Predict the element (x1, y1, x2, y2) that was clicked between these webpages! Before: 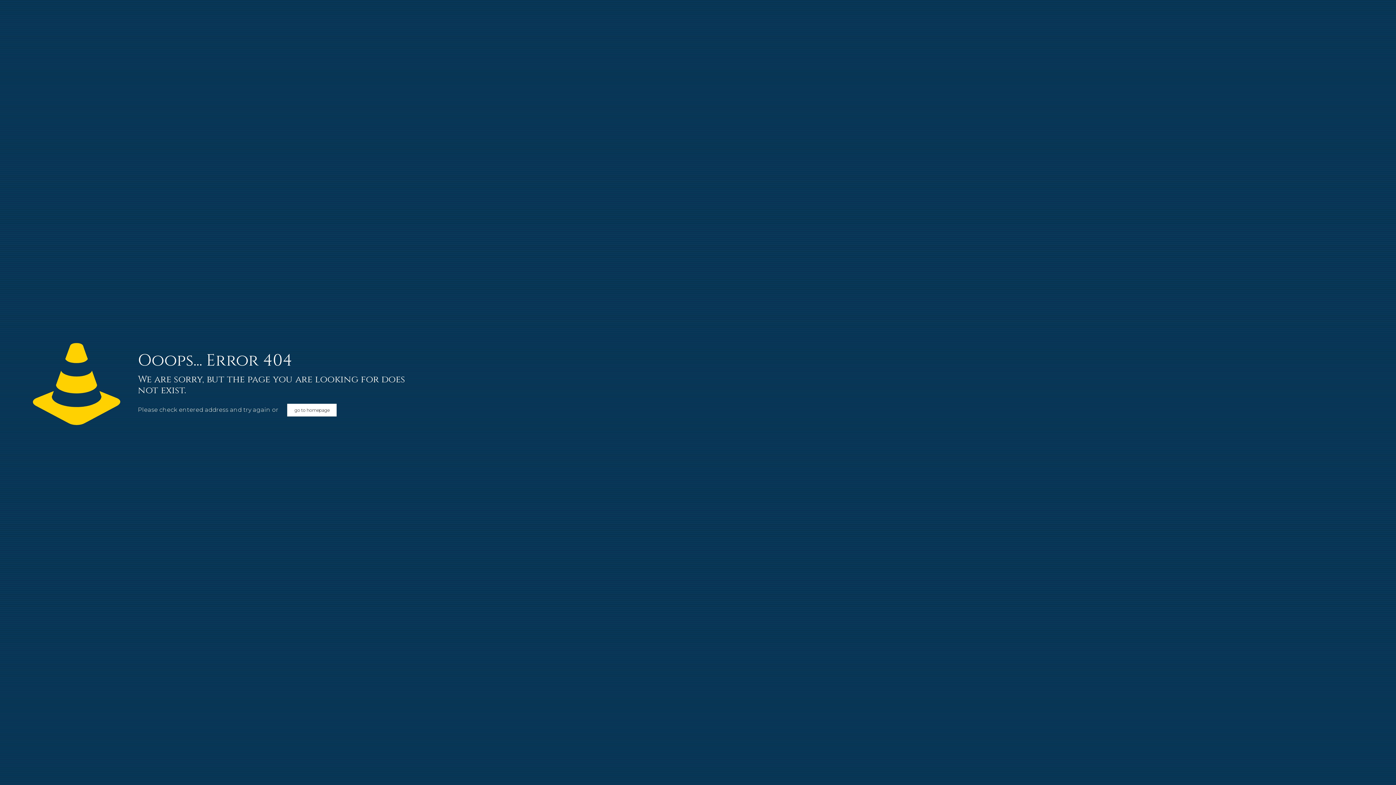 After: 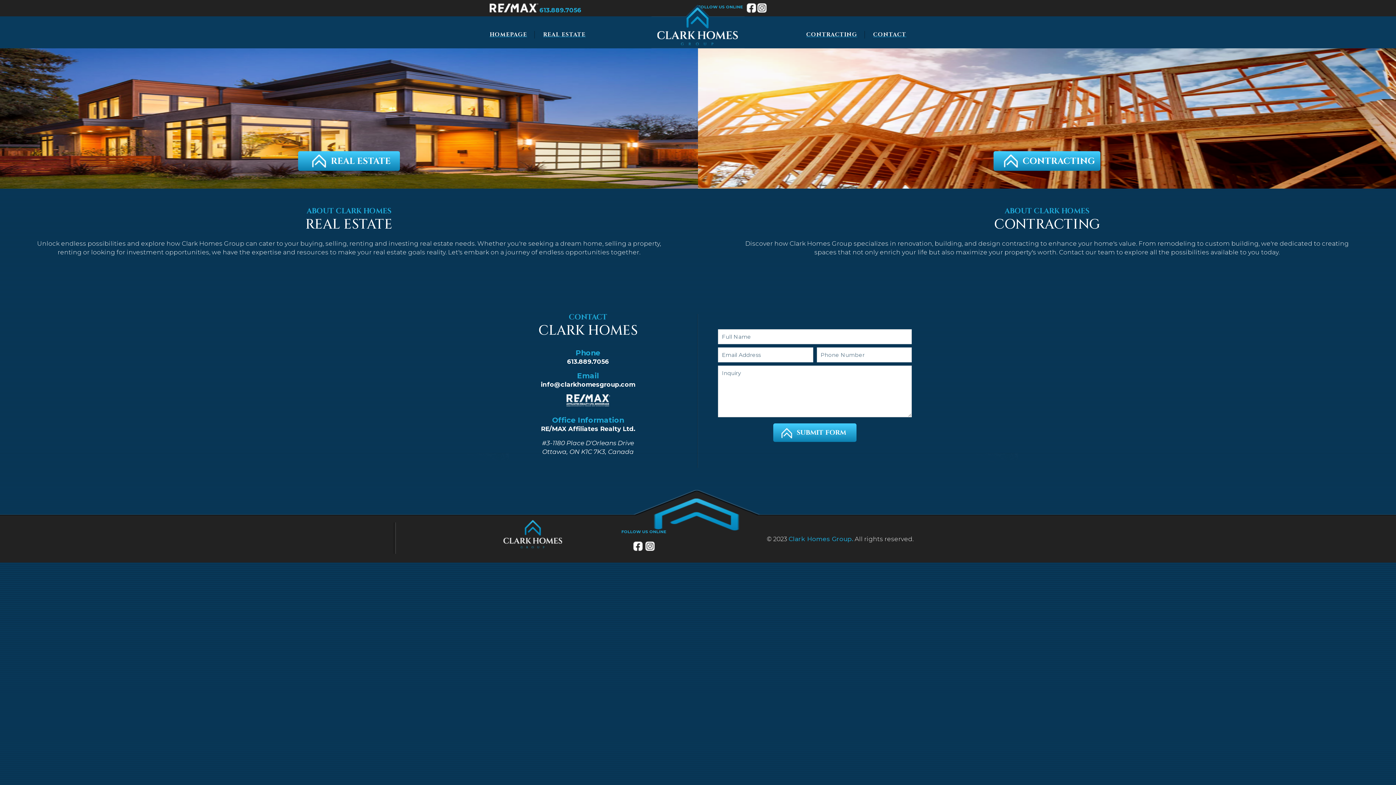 Action: bbox: (287, 404, 336, 416) label: go to homepage